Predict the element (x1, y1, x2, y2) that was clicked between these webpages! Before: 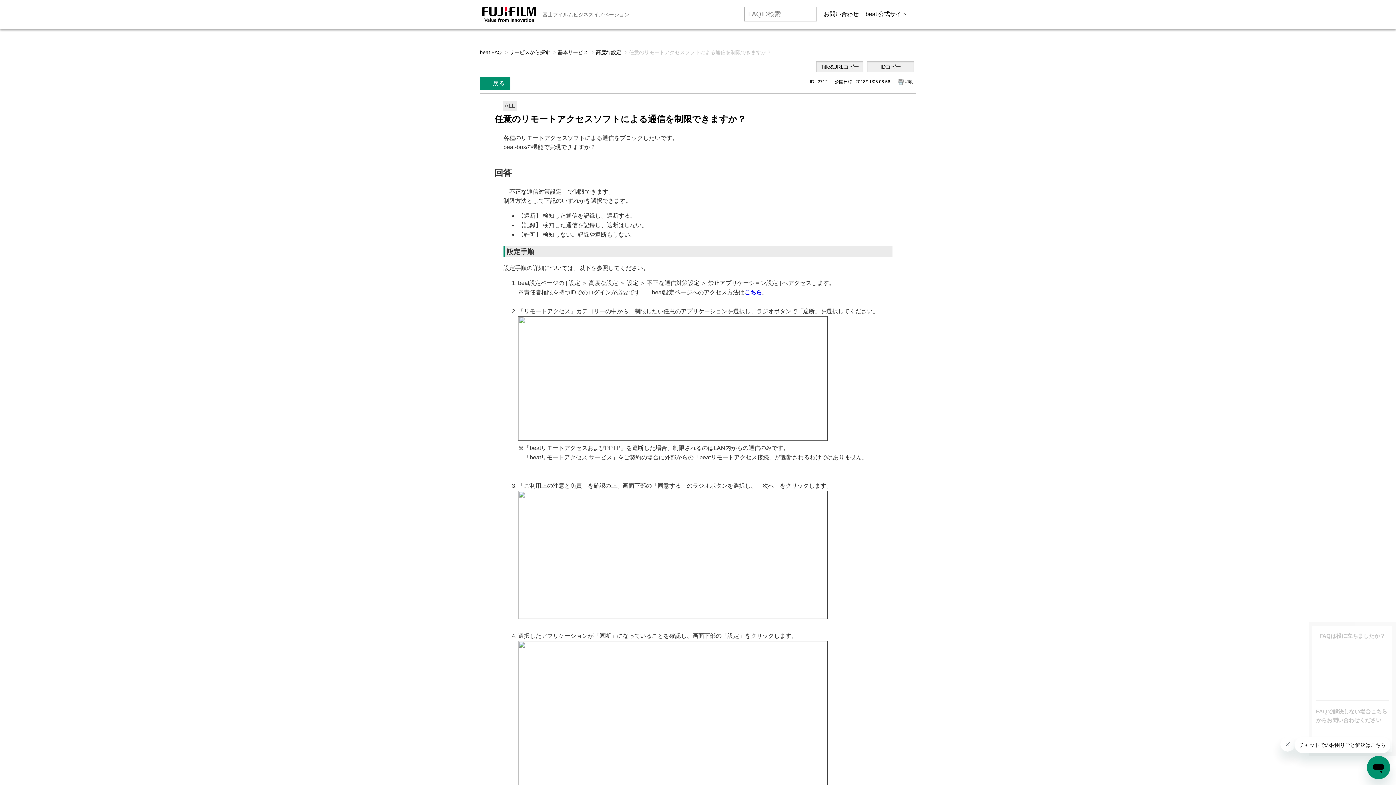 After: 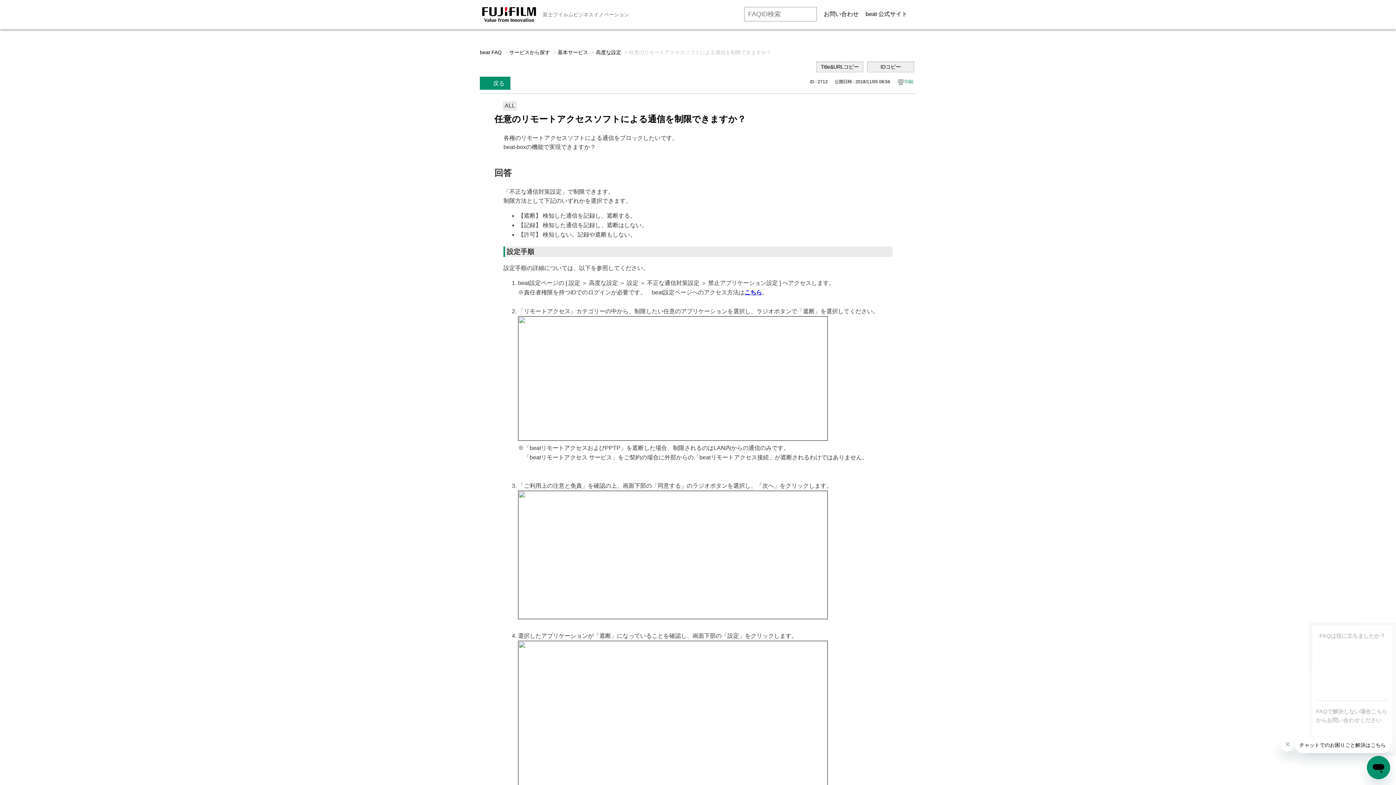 Action: bbox: (897, 78, 914, 85) label: 印刷